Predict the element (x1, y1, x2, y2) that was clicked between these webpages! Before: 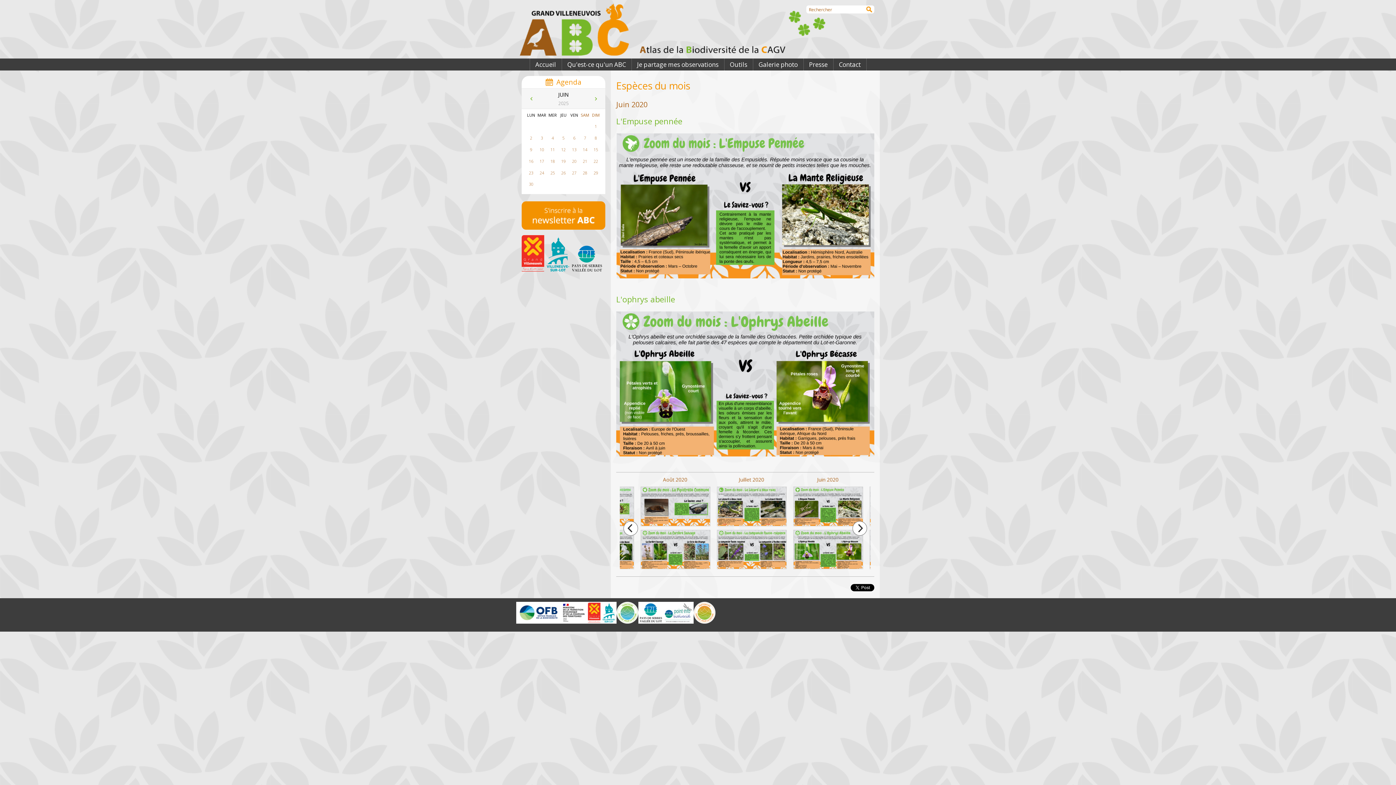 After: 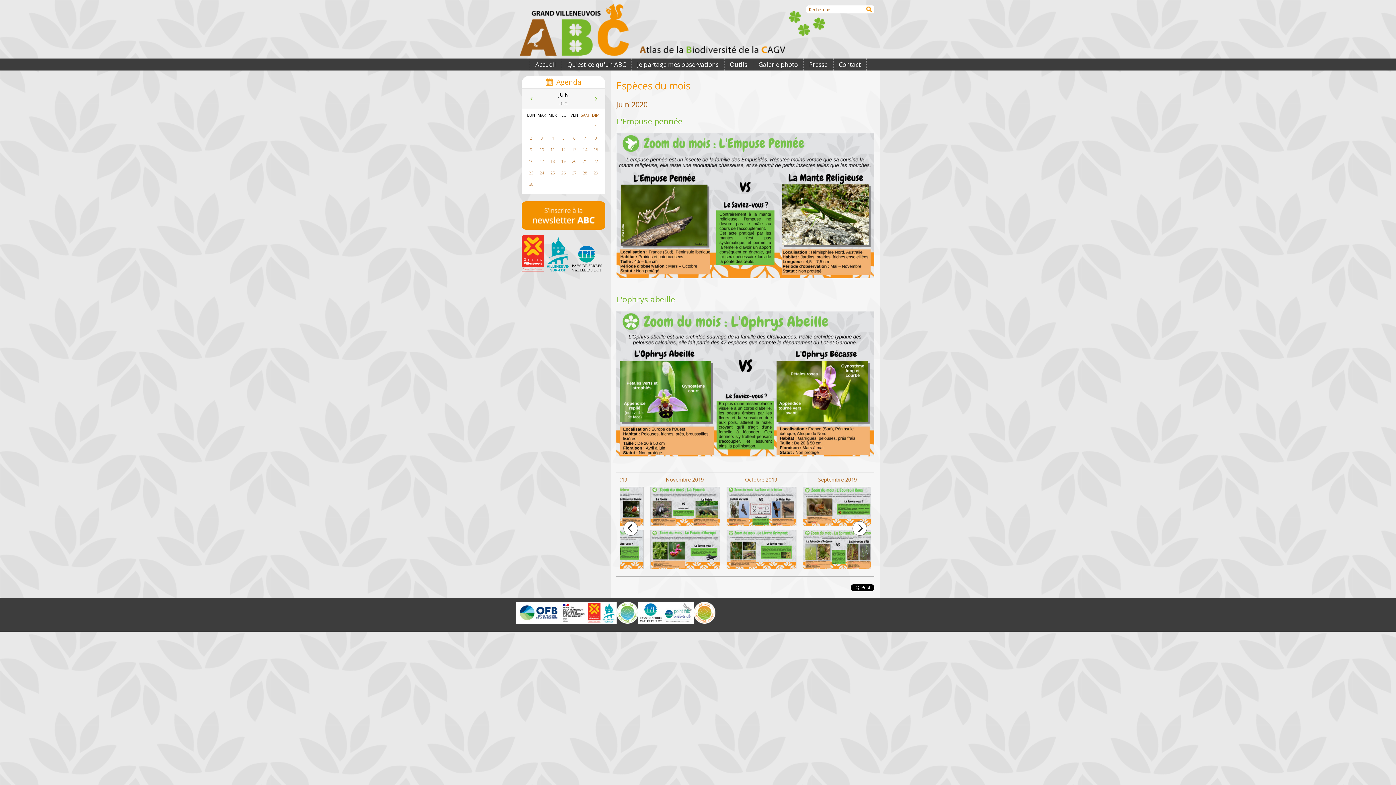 Action: label: 7 bbox: (580, 133, 589, 142)